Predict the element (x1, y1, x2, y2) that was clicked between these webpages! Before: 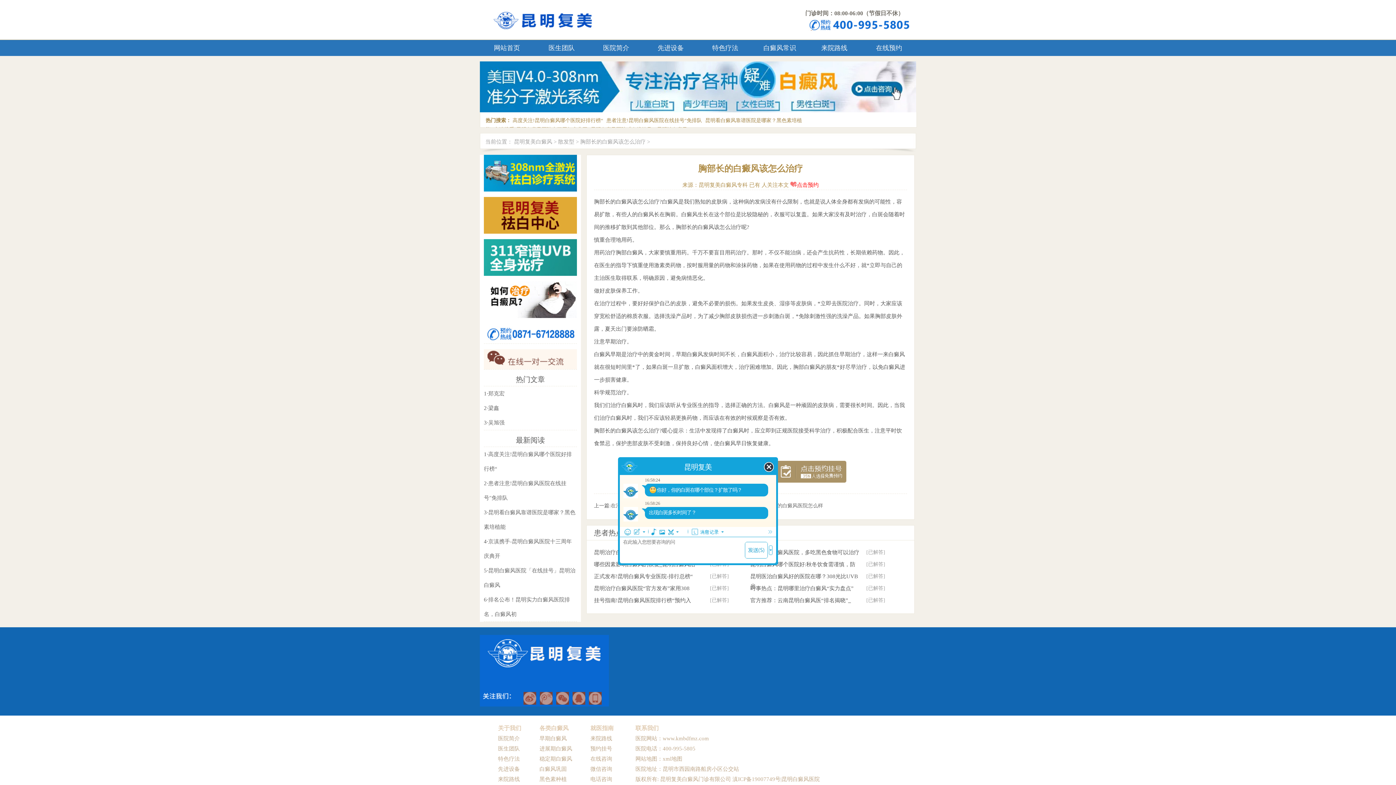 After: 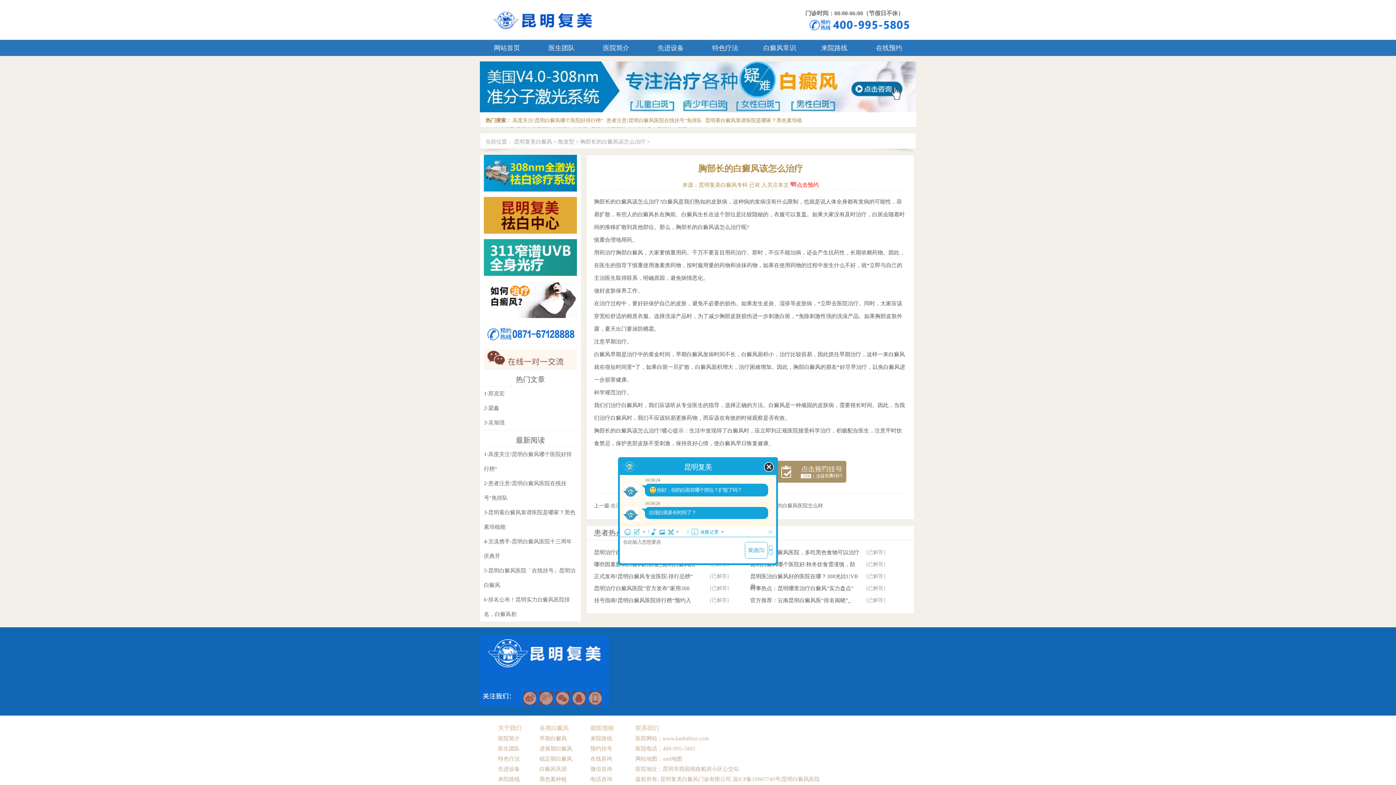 Action: bbox: (589, 692, 601, 705)